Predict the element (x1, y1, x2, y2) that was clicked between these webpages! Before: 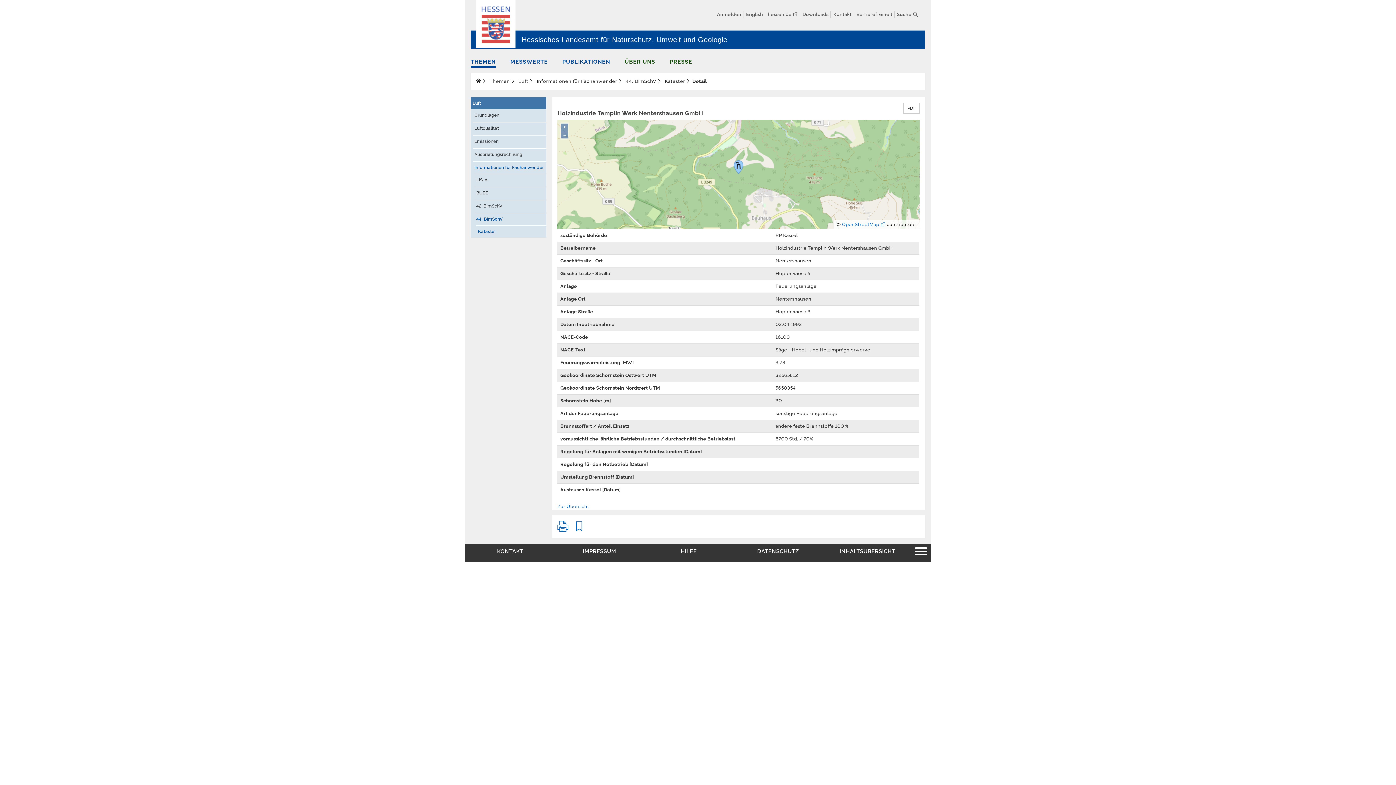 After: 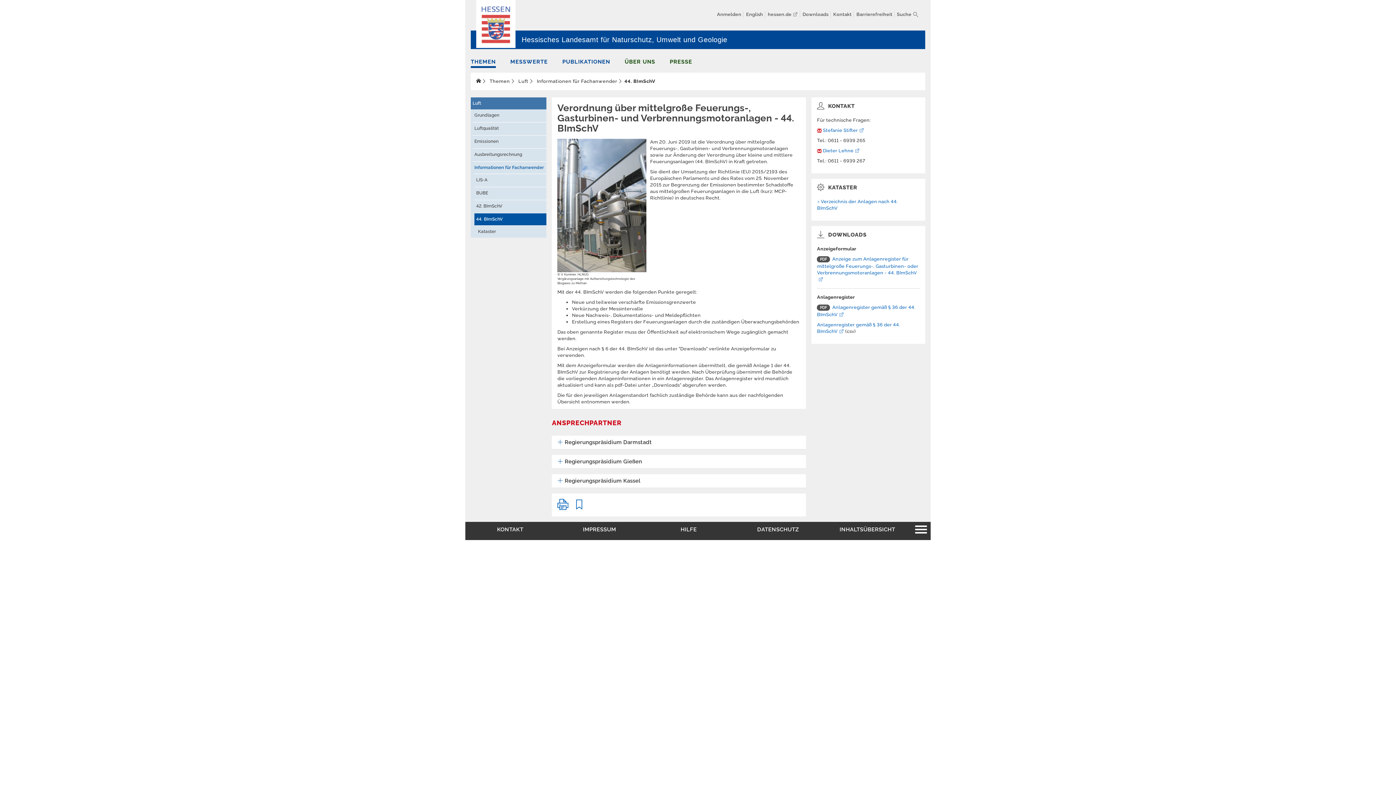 Action: label: 44. BImSchV bbox: (474, 213, 546, 225)